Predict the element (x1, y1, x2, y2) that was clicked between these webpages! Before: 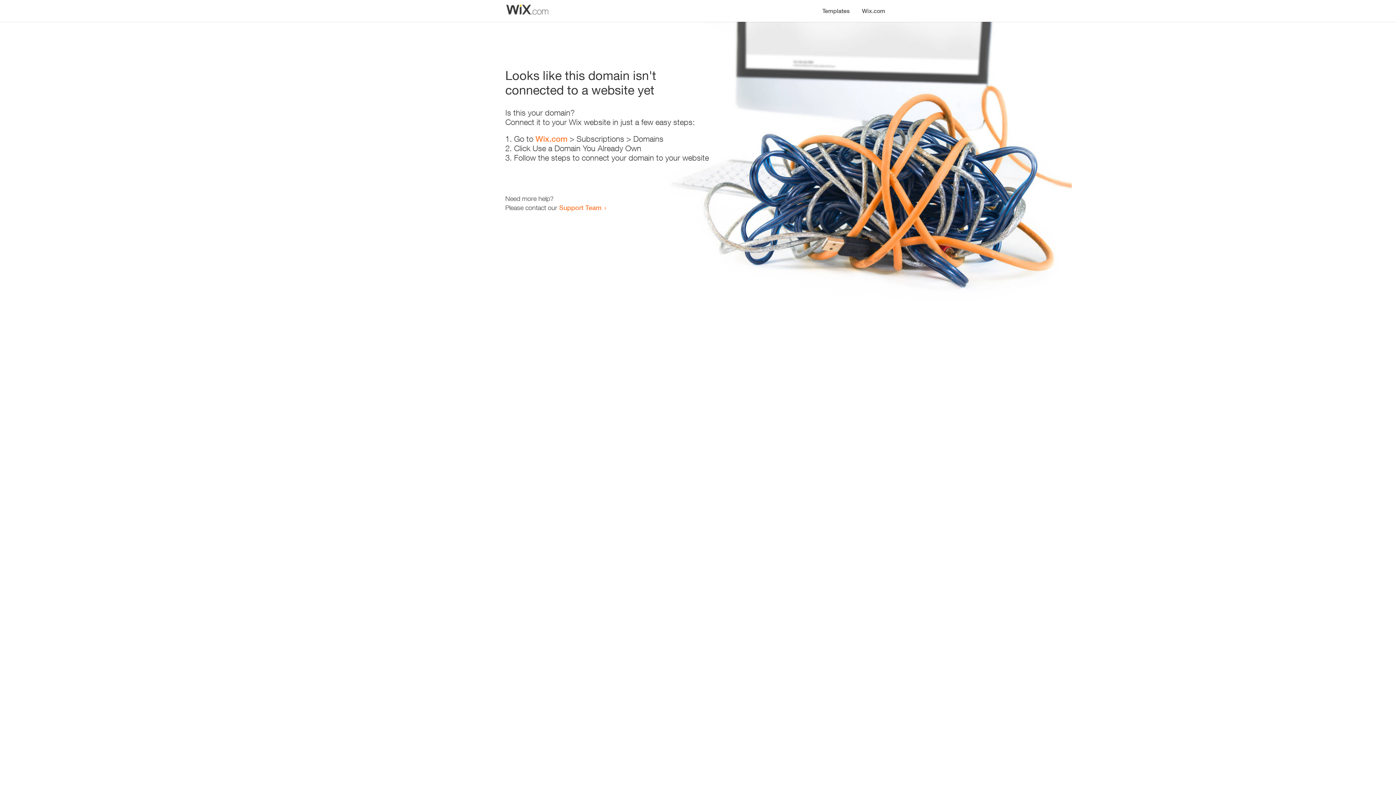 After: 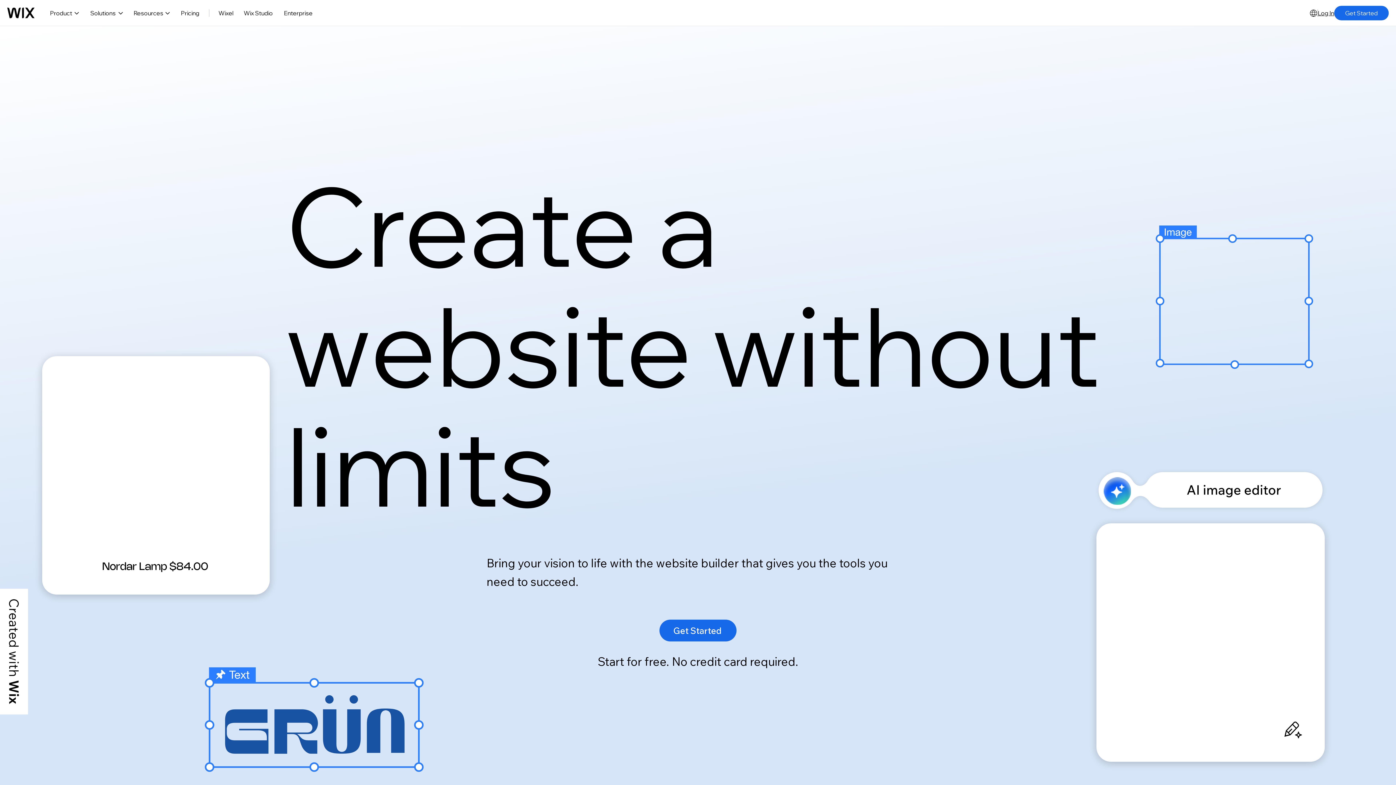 Action: label: Wix.com bbox: (535, 134, 567, 143)